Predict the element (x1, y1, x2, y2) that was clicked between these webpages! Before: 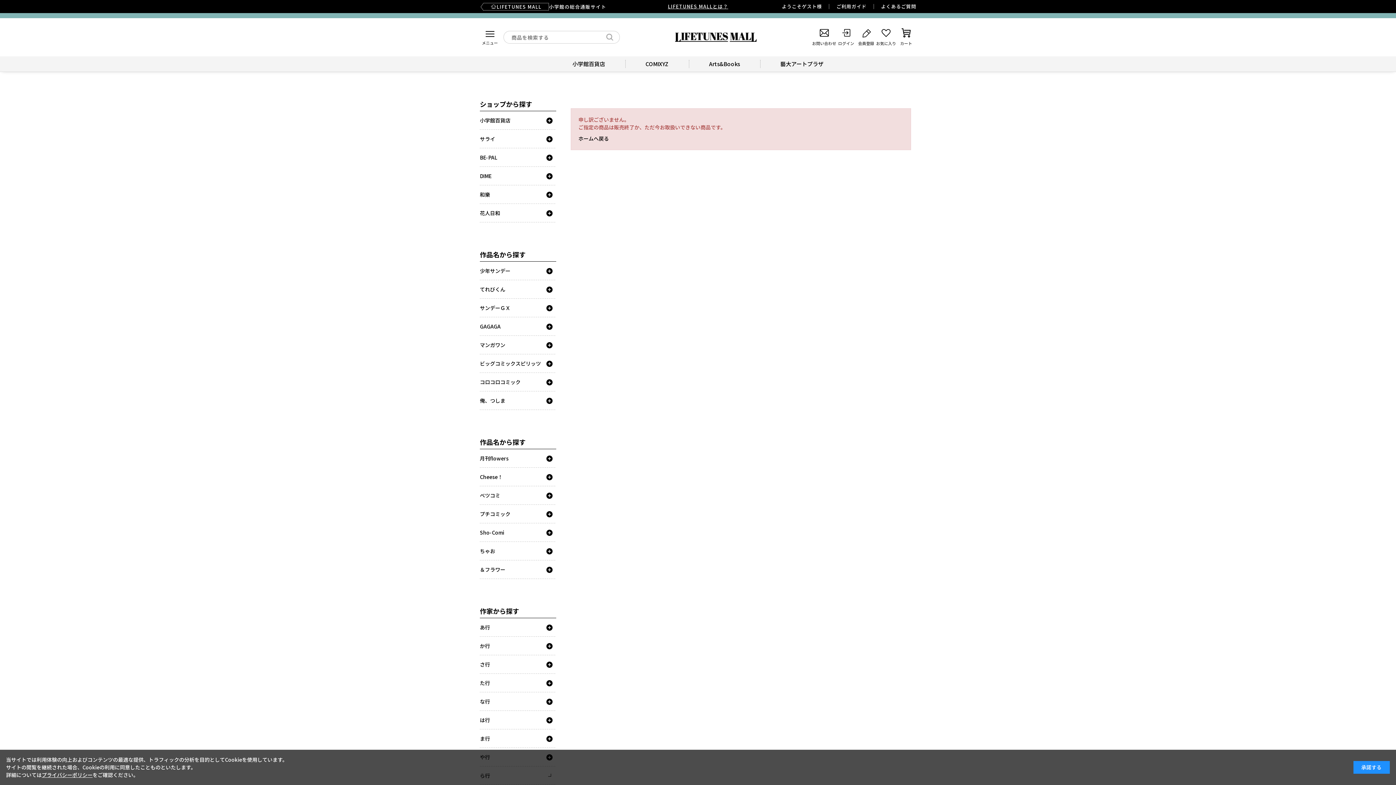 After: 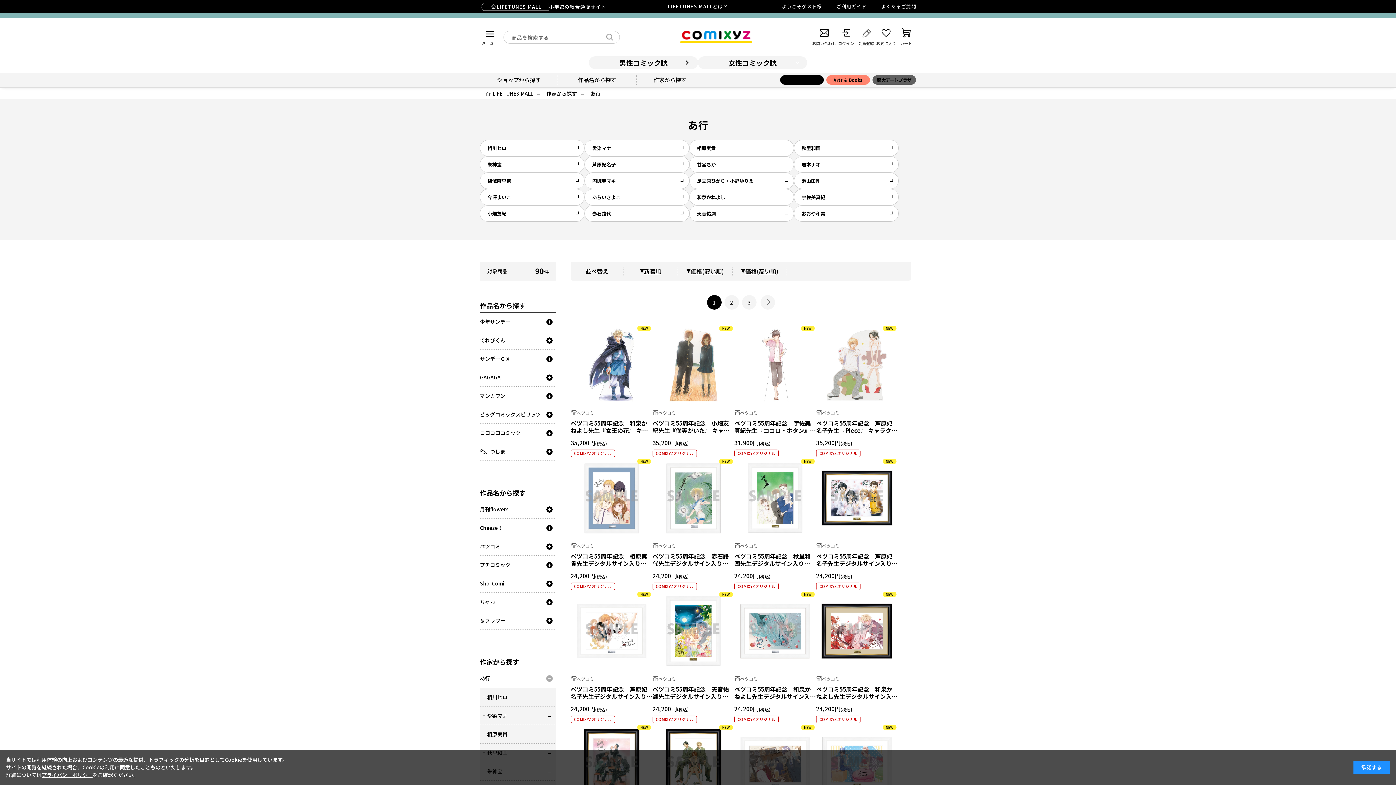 Action: bbox: (480, 618, 556, 637) label: あ行